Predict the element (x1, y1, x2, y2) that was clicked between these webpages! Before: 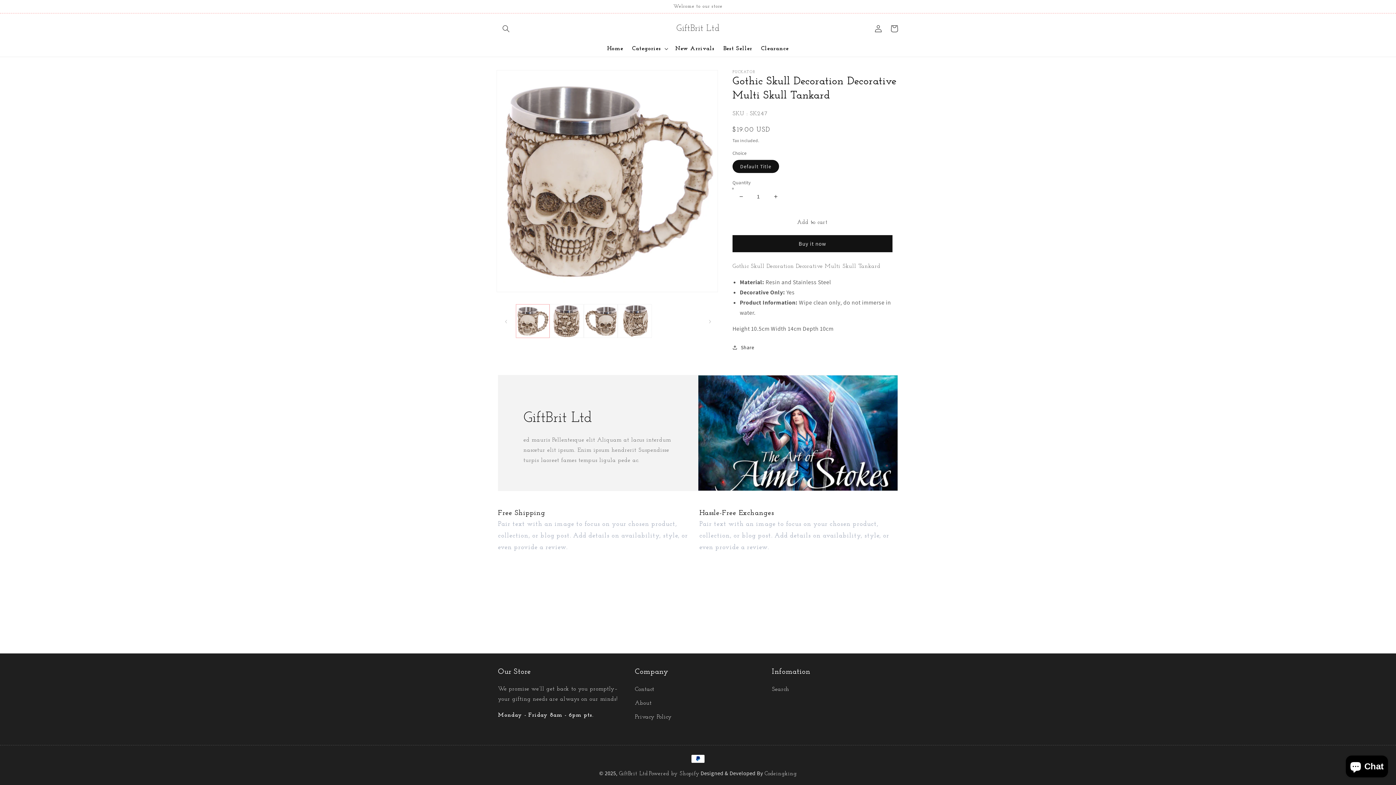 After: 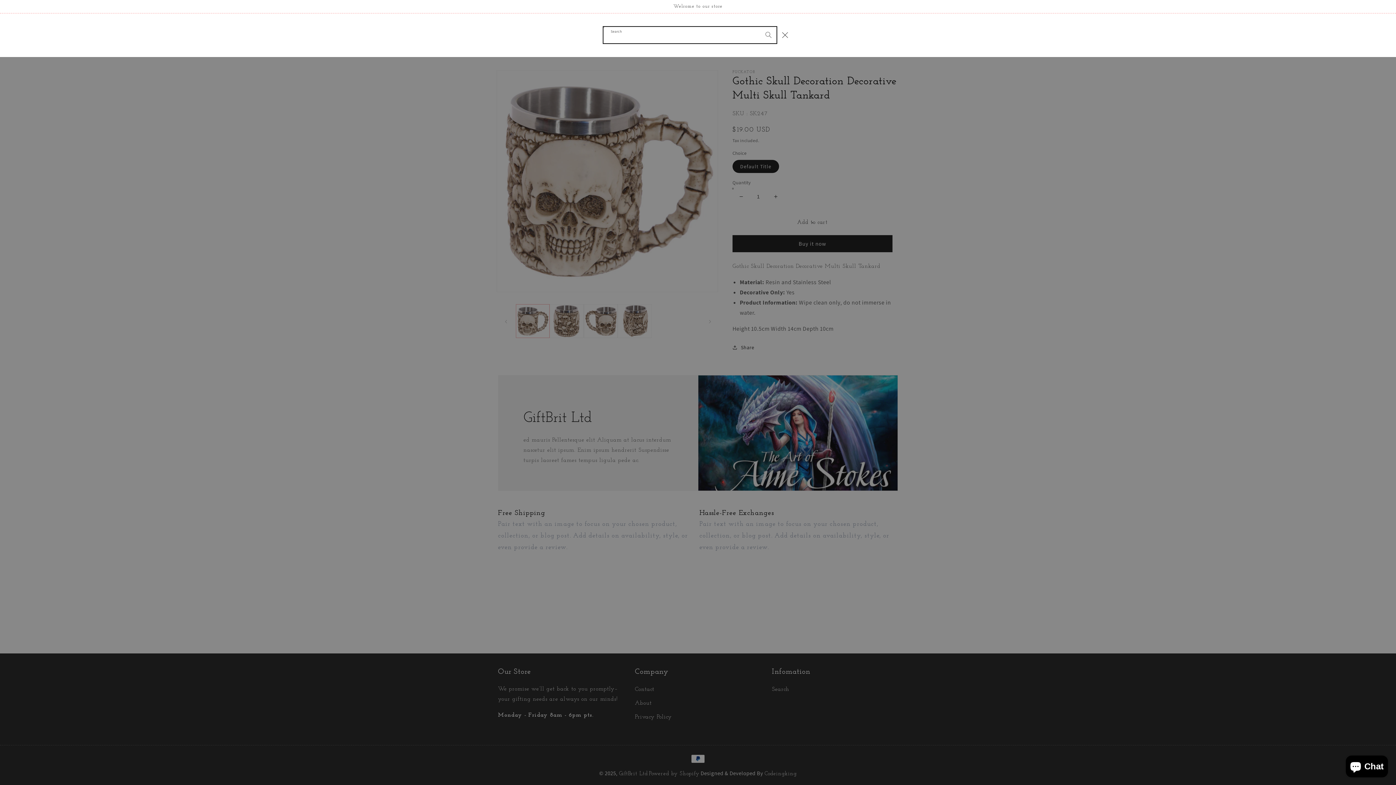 Action: label: Search bbox: (498, 20, 514, 36)